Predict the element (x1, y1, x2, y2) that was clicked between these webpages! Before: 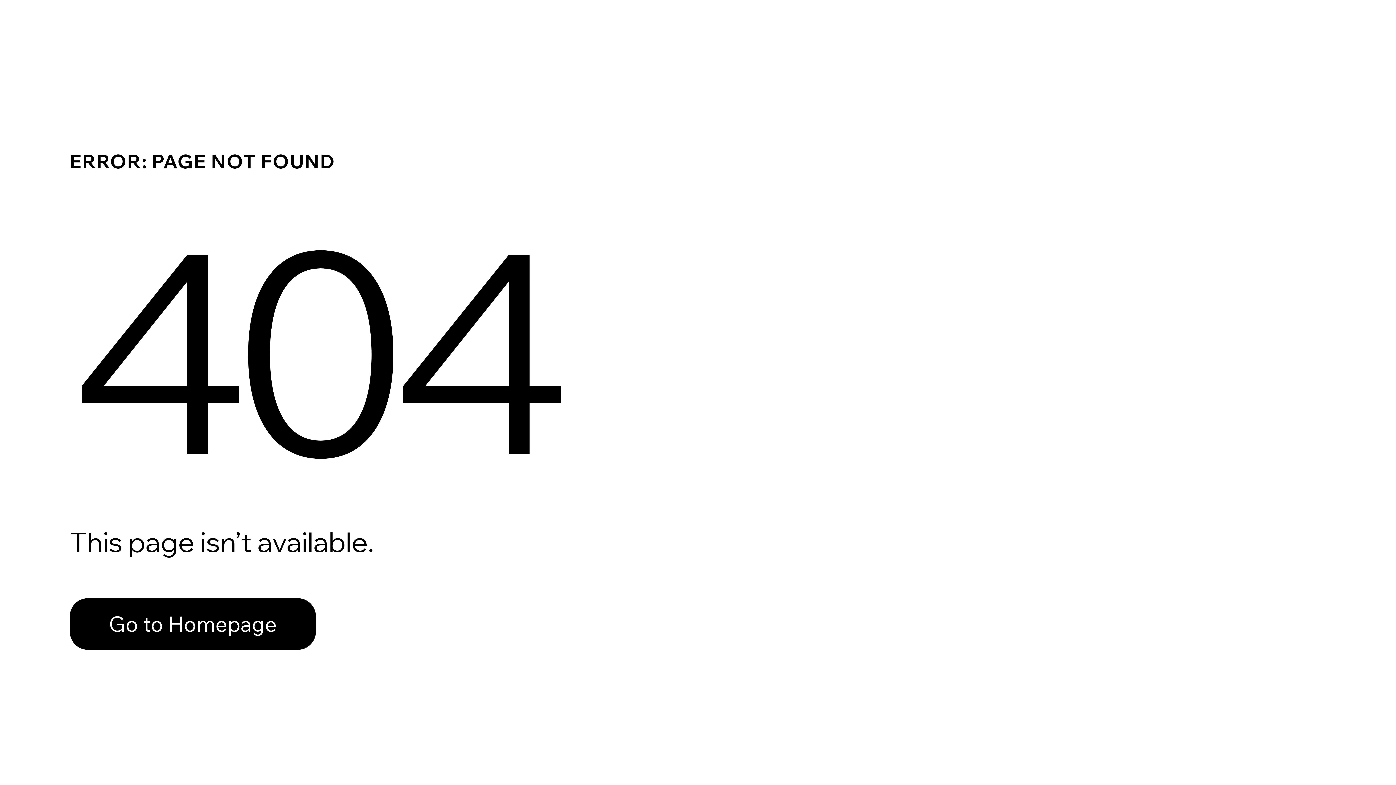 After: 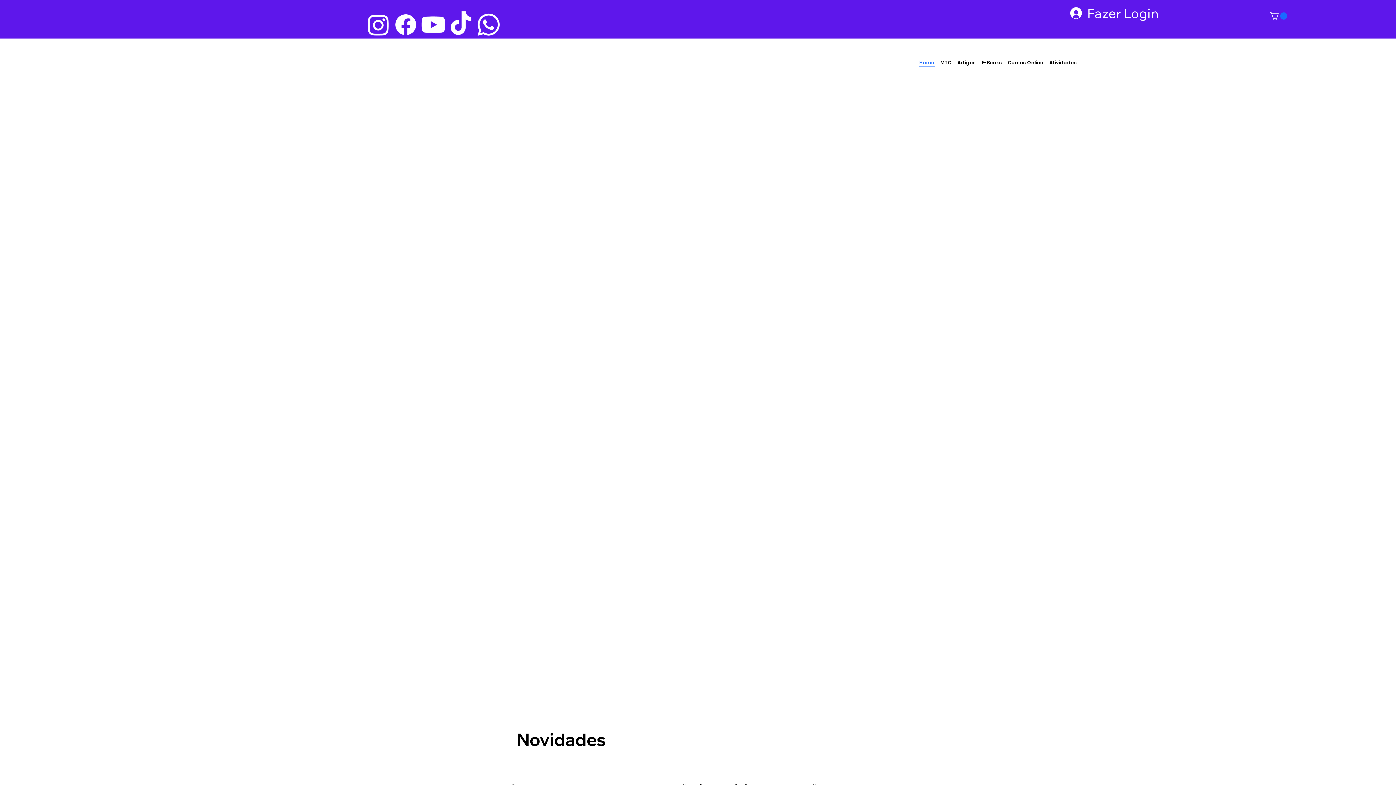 Action: bbox: (69, 598, 316, 650) label: Go to Homepage